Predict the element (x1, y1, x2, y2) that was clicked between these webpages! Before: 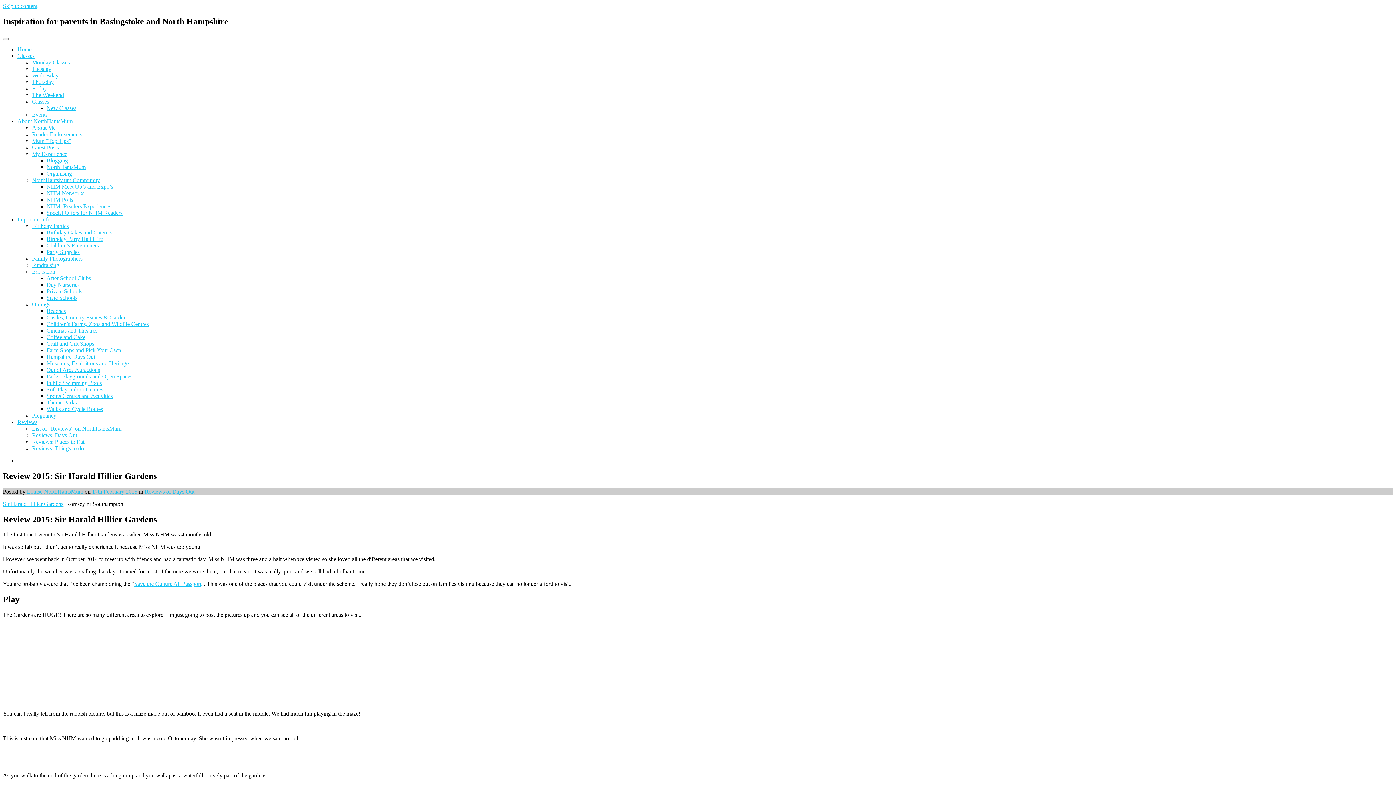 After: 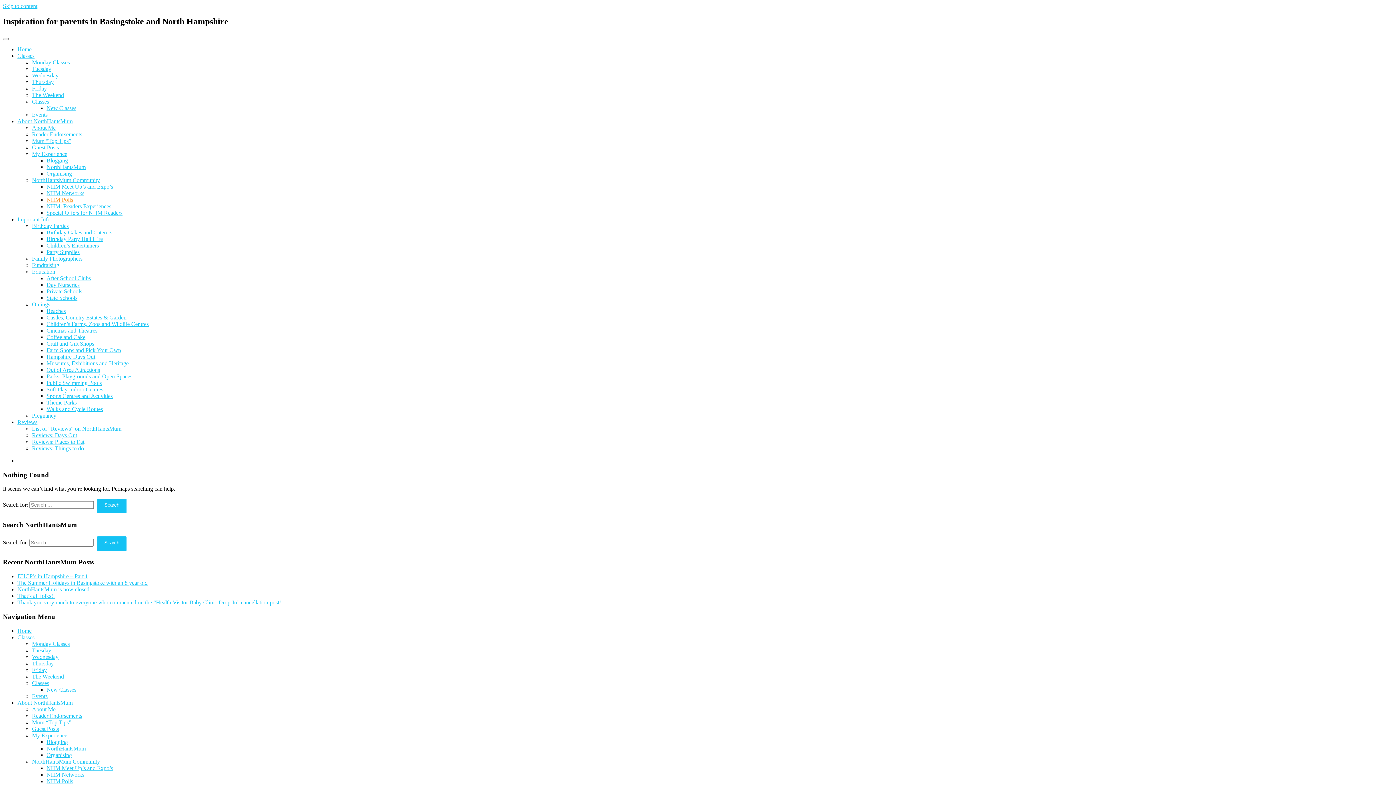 Action: bbox: (46, 196, 73, 202) label: NHM Polls